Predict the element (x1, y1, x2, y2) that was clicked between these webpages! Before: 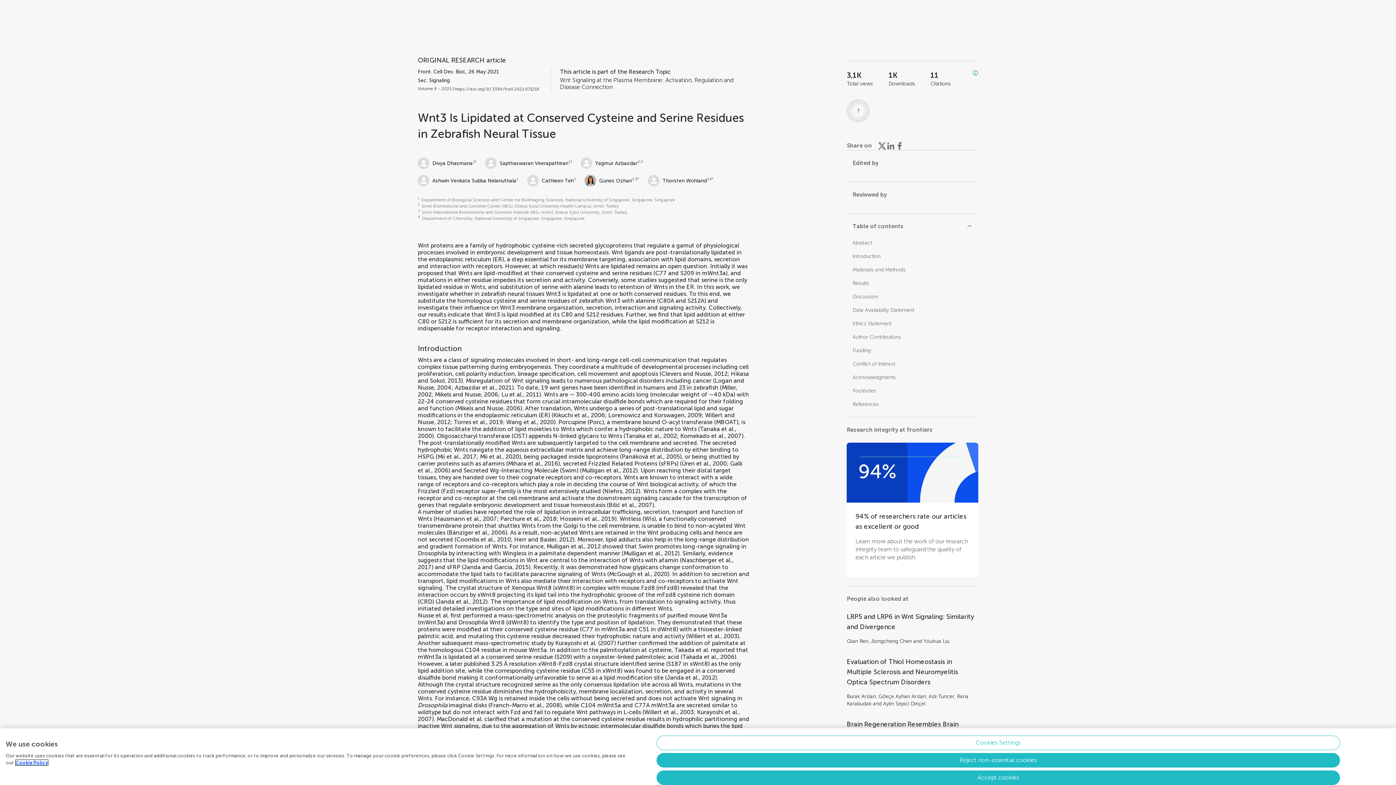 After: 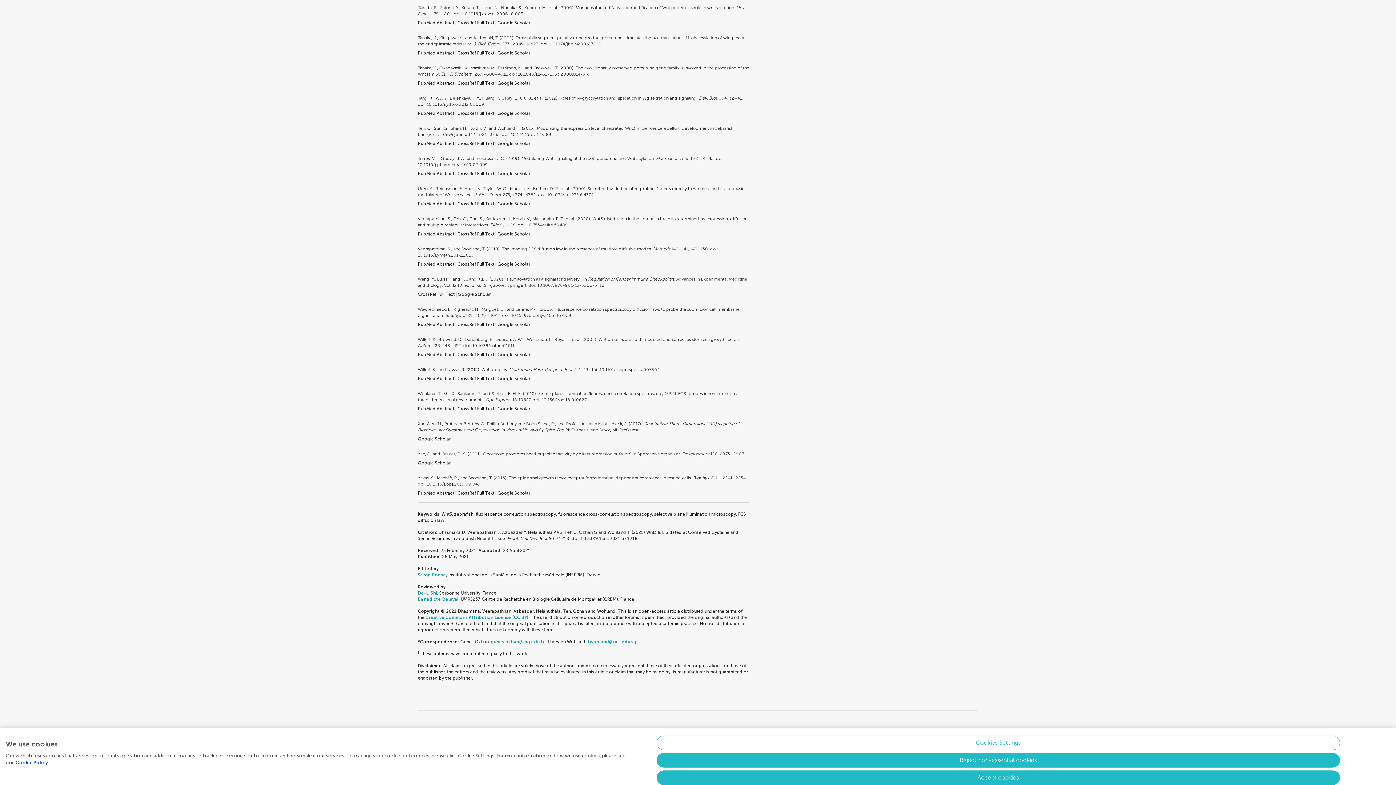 Action: bbox: (453, 418, 503, 425) label: Torres et al., 2019